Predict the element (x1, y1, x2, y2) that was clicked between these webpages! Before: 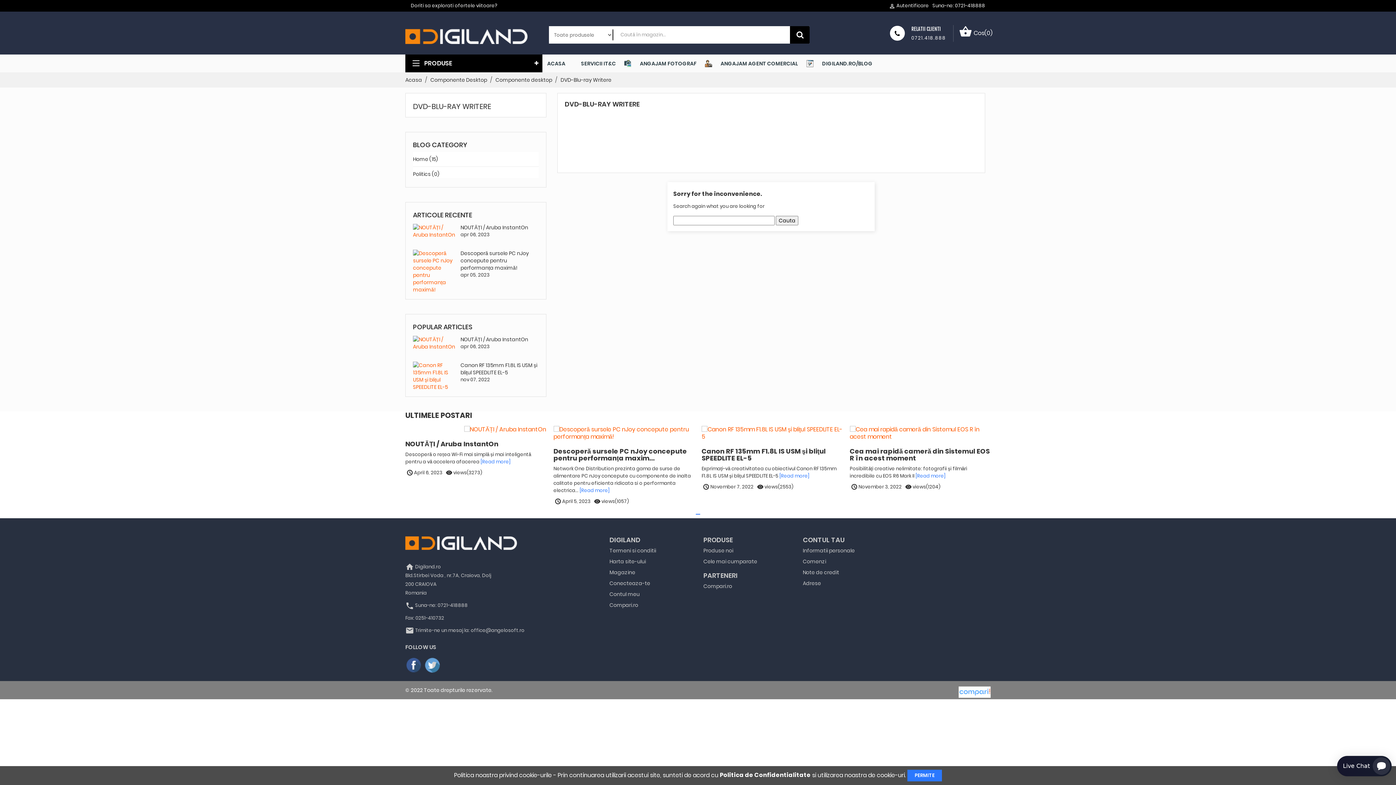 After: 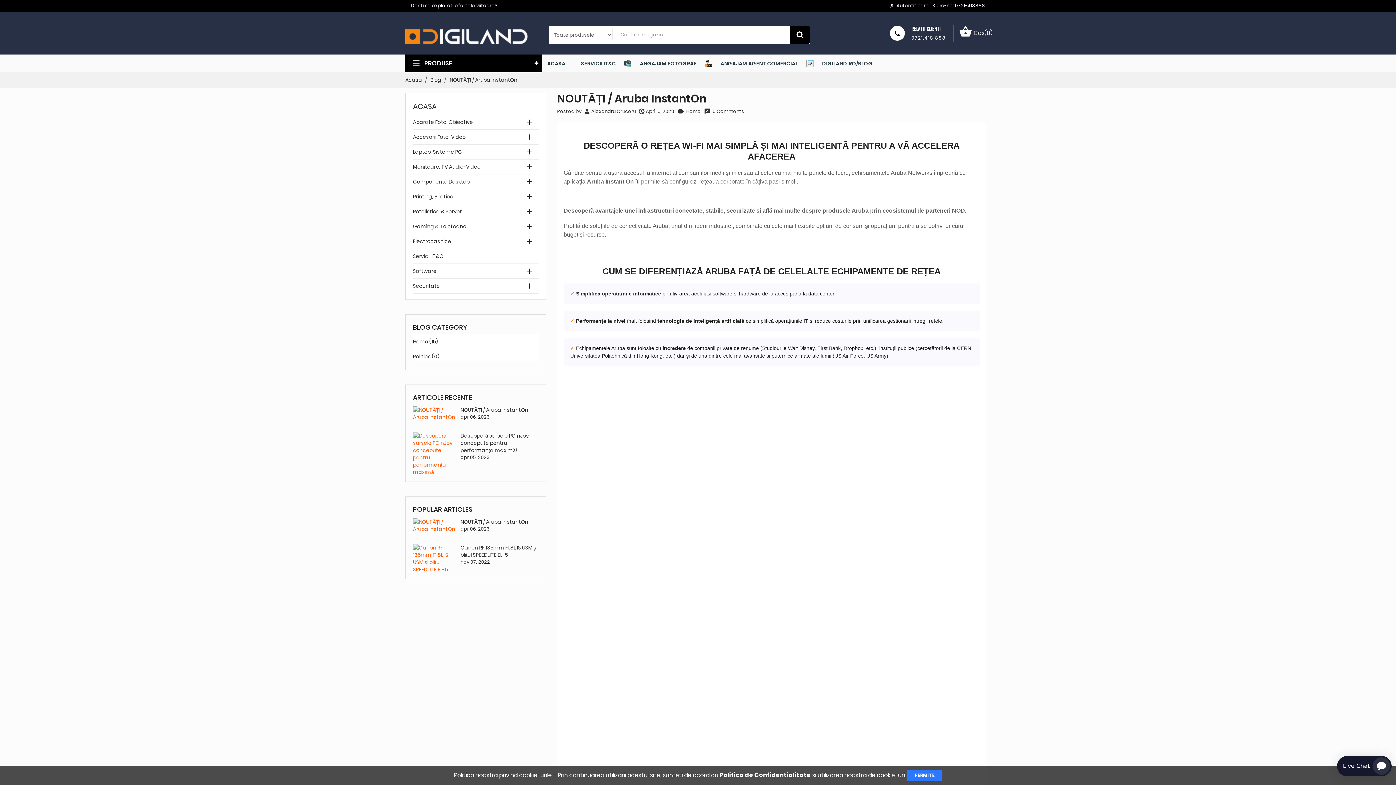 Action: label: [Read more] bbox: (480, 458, 510, 465)